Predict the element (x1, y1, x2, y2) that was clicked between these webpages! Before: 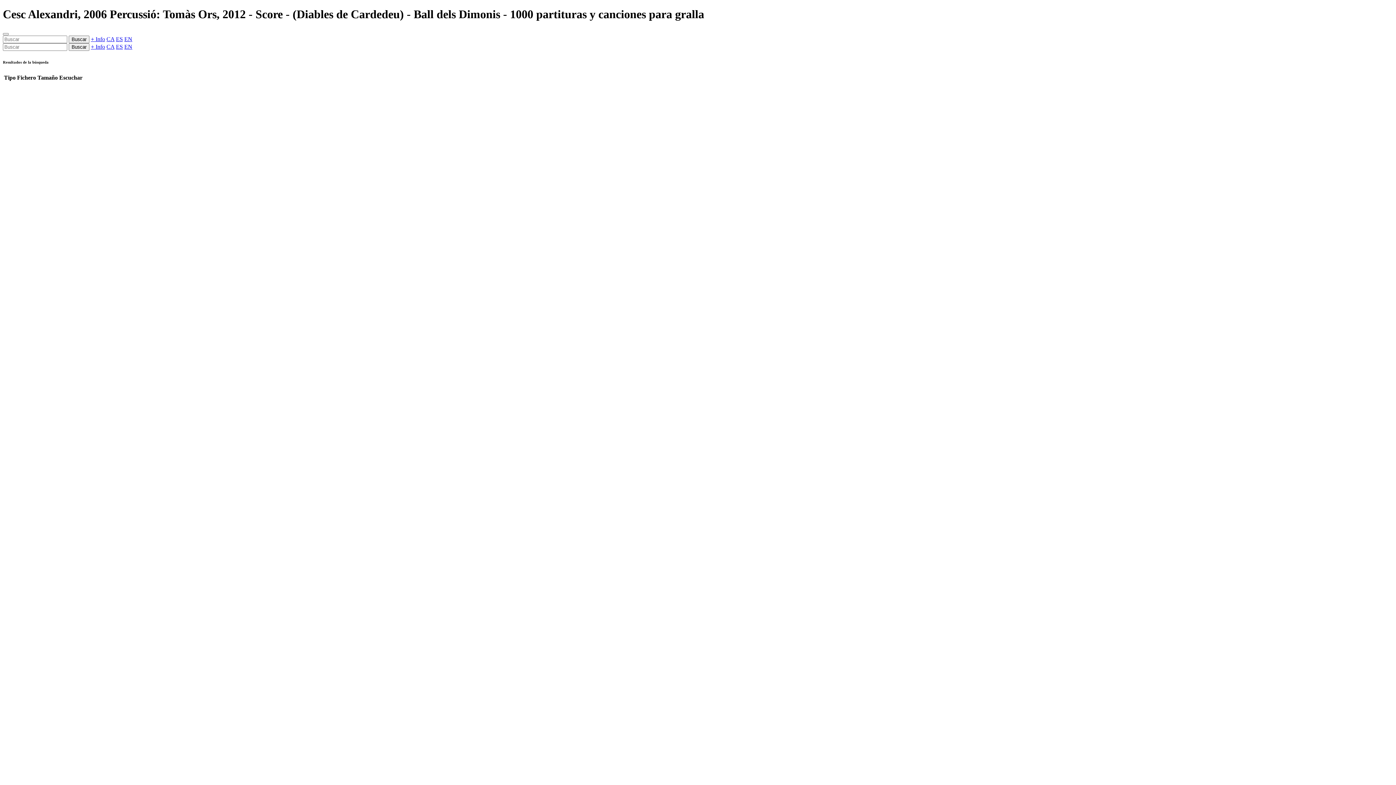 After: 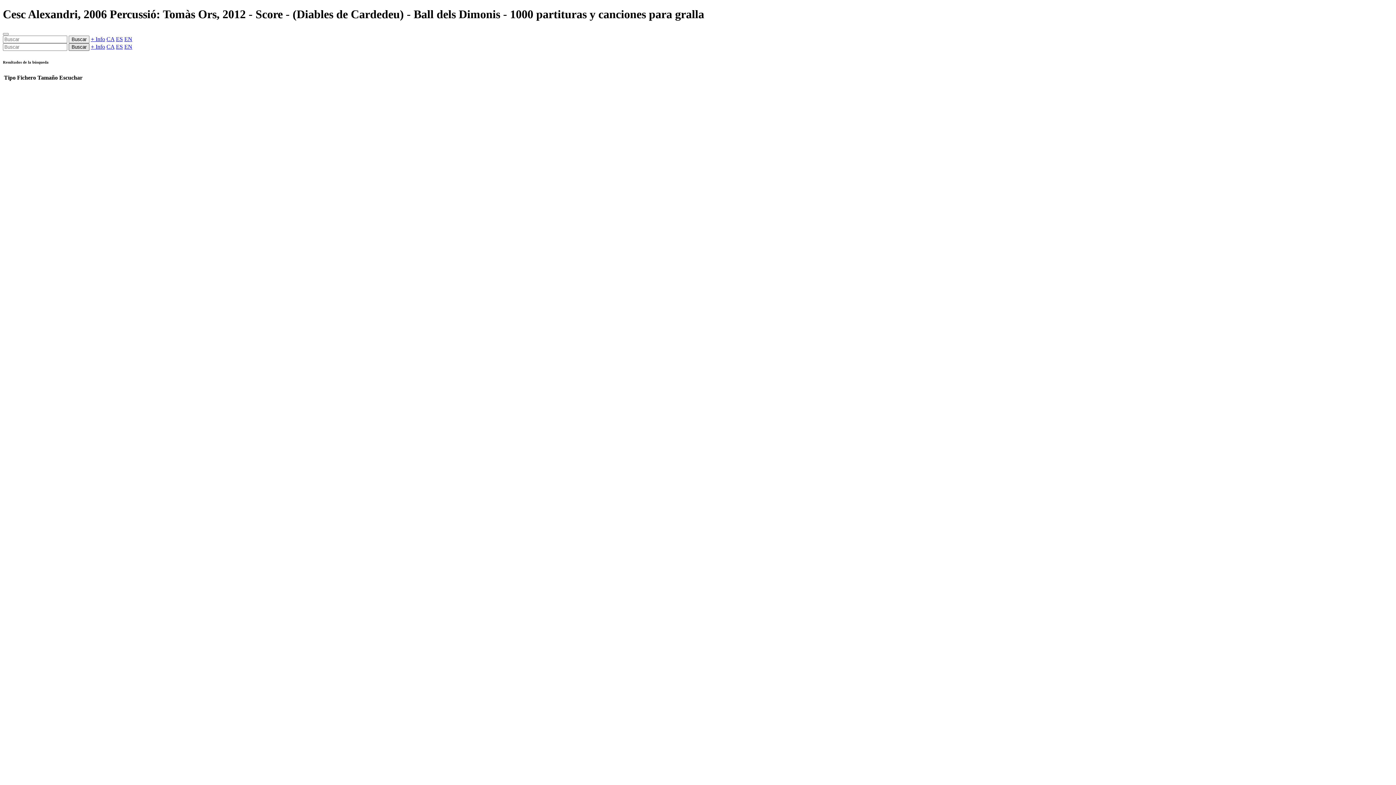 Action: label: Buscar bbox: (68, 43, 89, 50)